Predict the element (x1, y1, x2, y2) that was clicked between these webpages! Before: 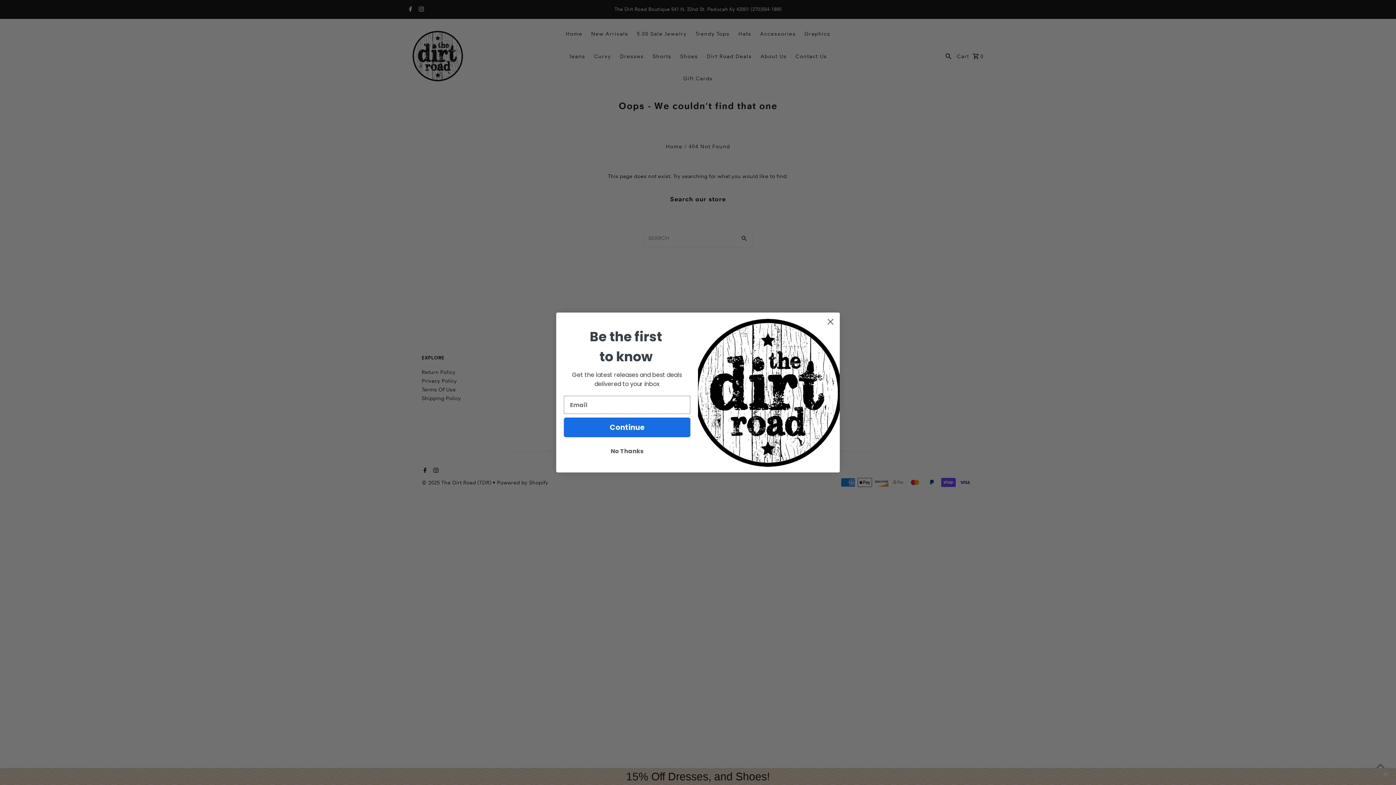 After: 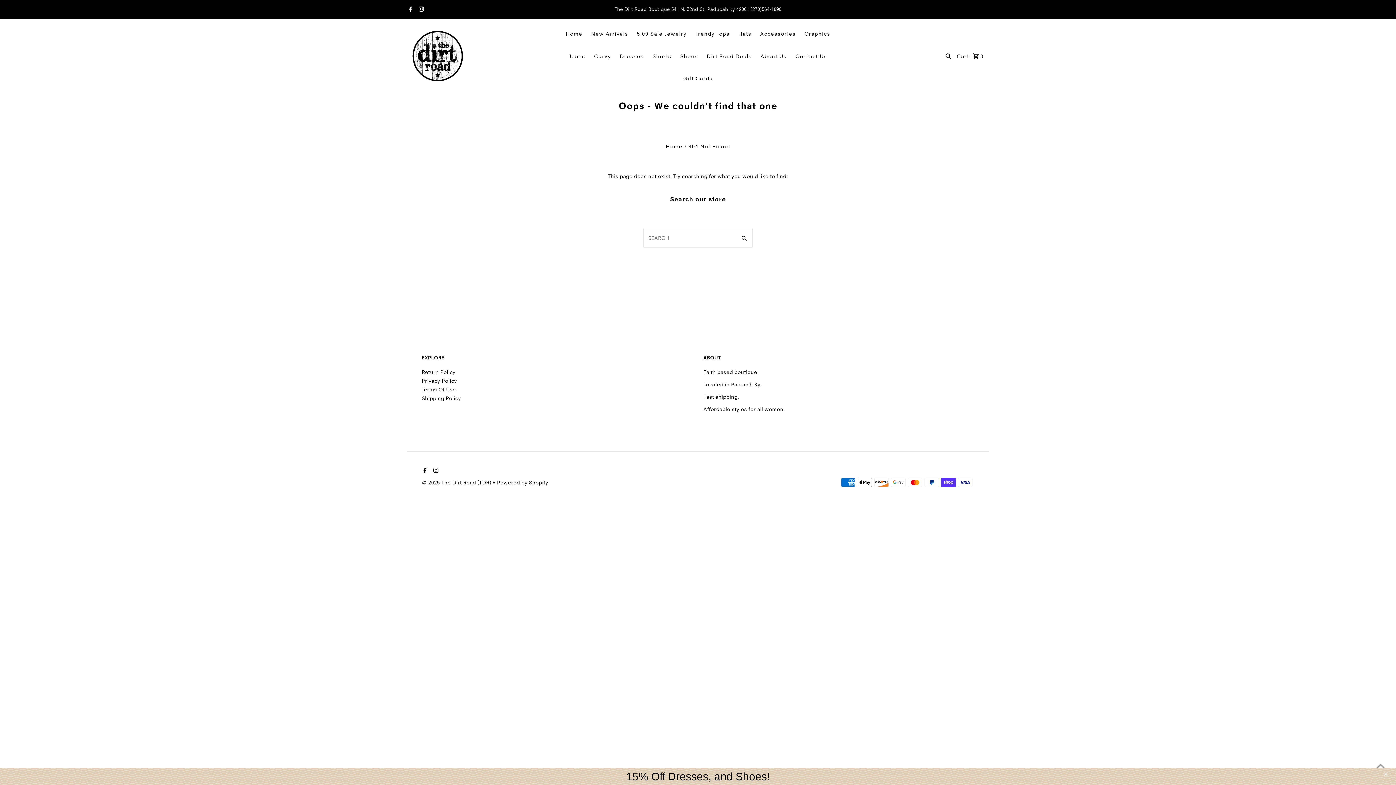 Action: bbox: (564, 444, 690, 458) label: No Thanks